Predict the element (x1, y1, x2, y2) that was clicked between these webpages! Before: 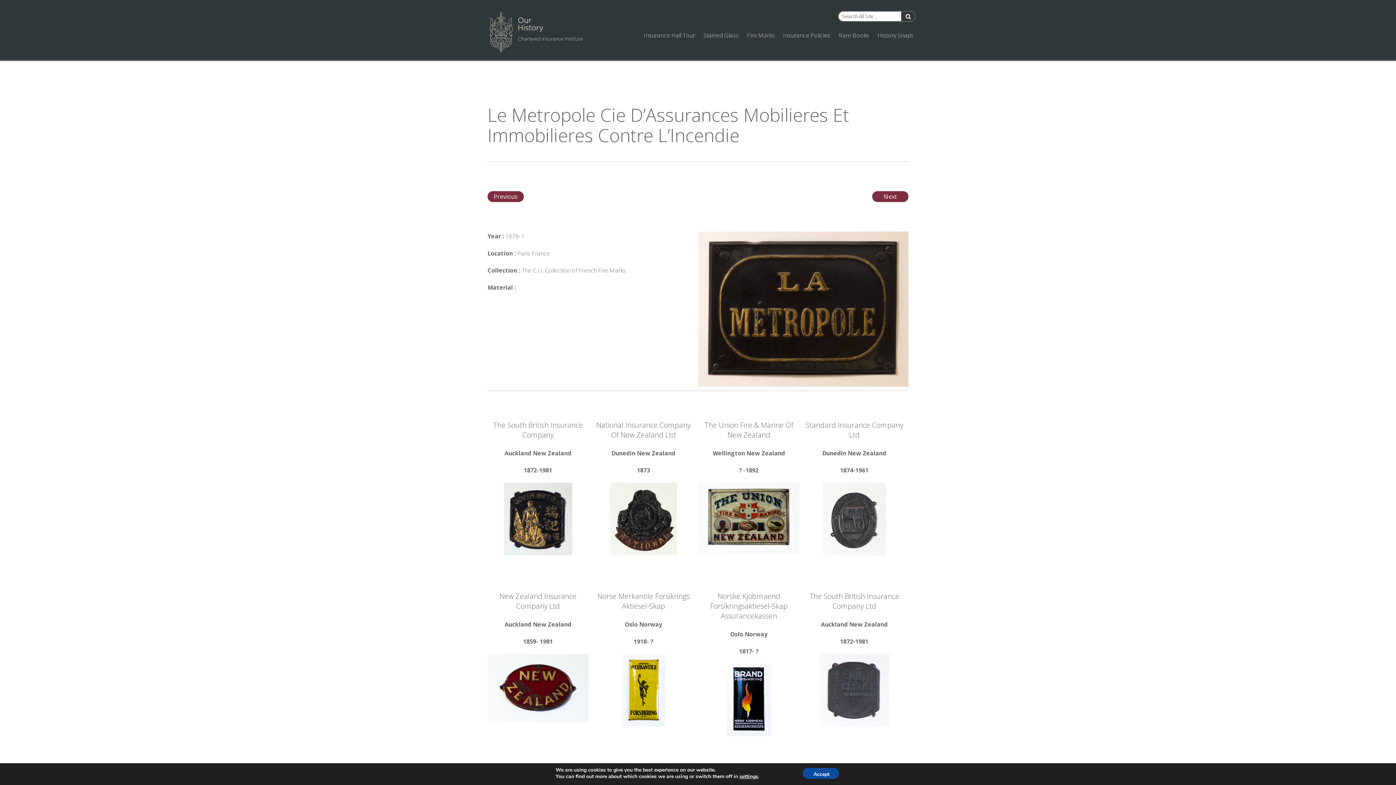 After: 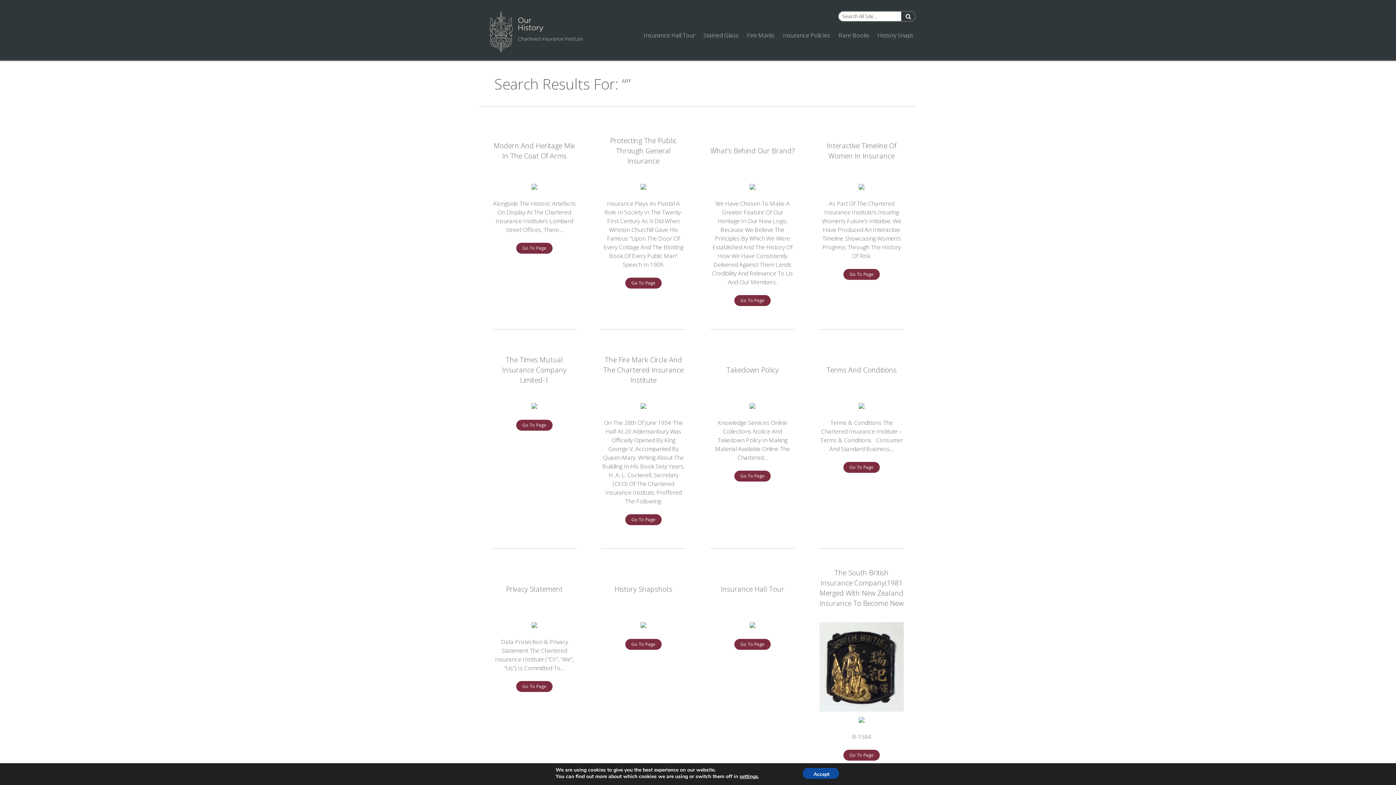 Action: bbox: (901, 10, 915, 21)